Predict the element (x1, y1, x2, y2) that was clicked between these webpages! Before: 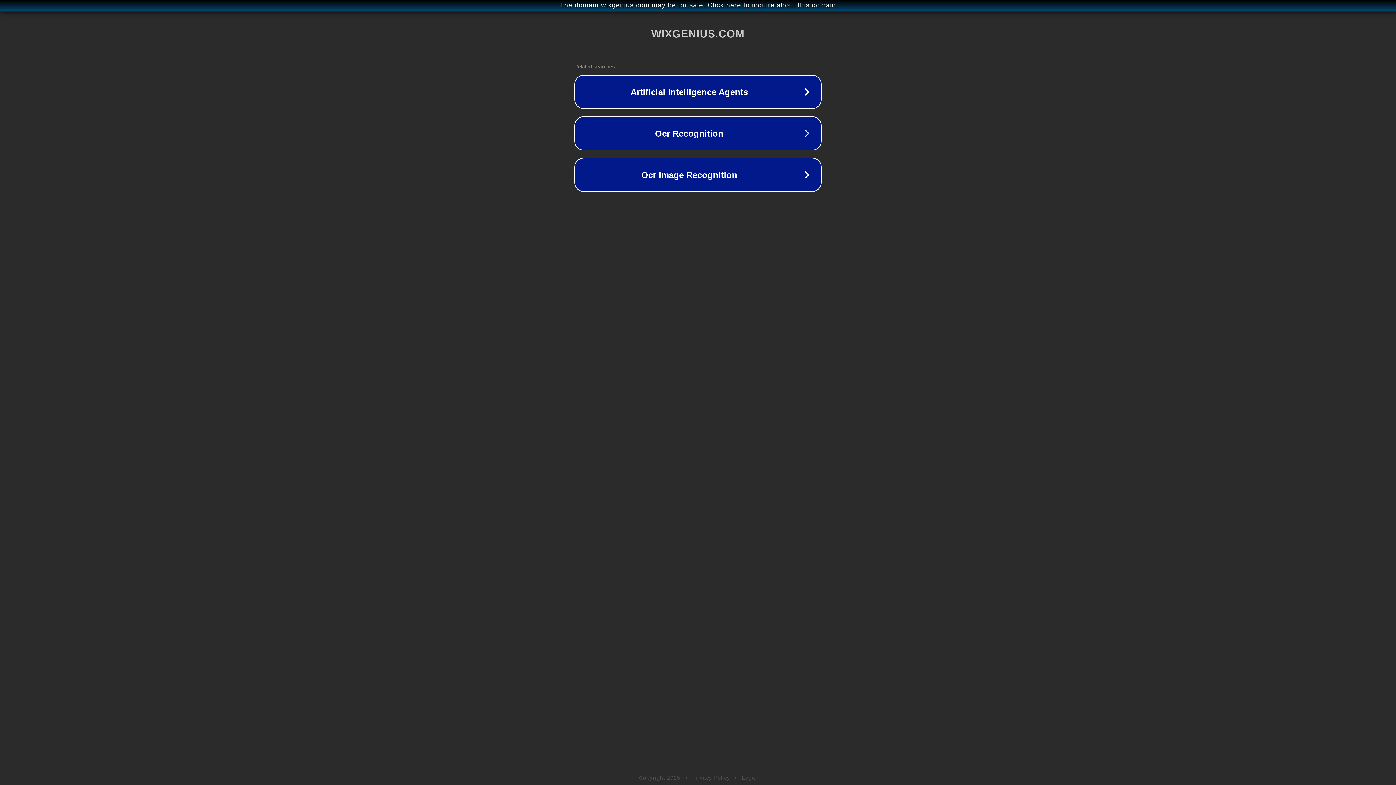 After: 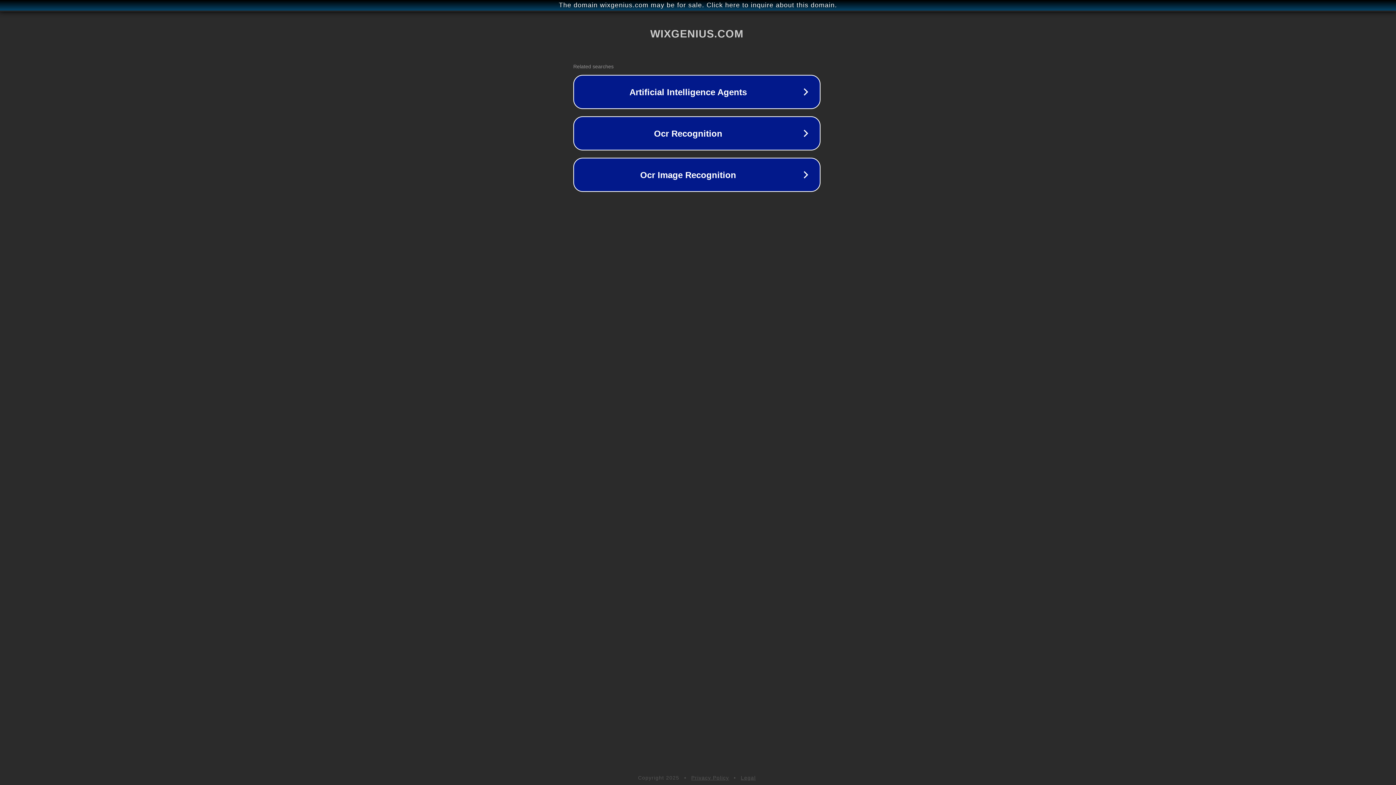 Action: label: The domain wixgenius.com may be for sale. Click here to inquire about this domain. bbox: (1, 1, 1397, 9)